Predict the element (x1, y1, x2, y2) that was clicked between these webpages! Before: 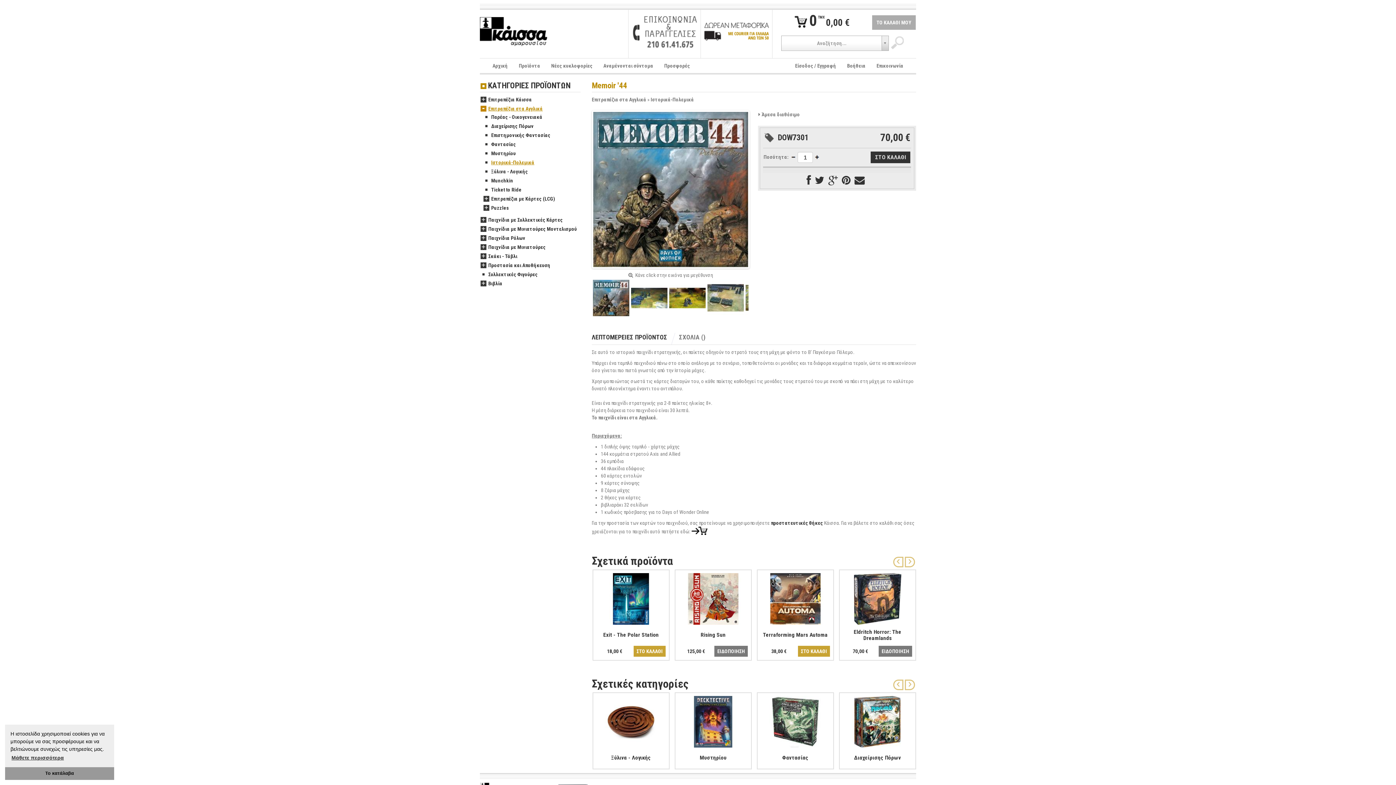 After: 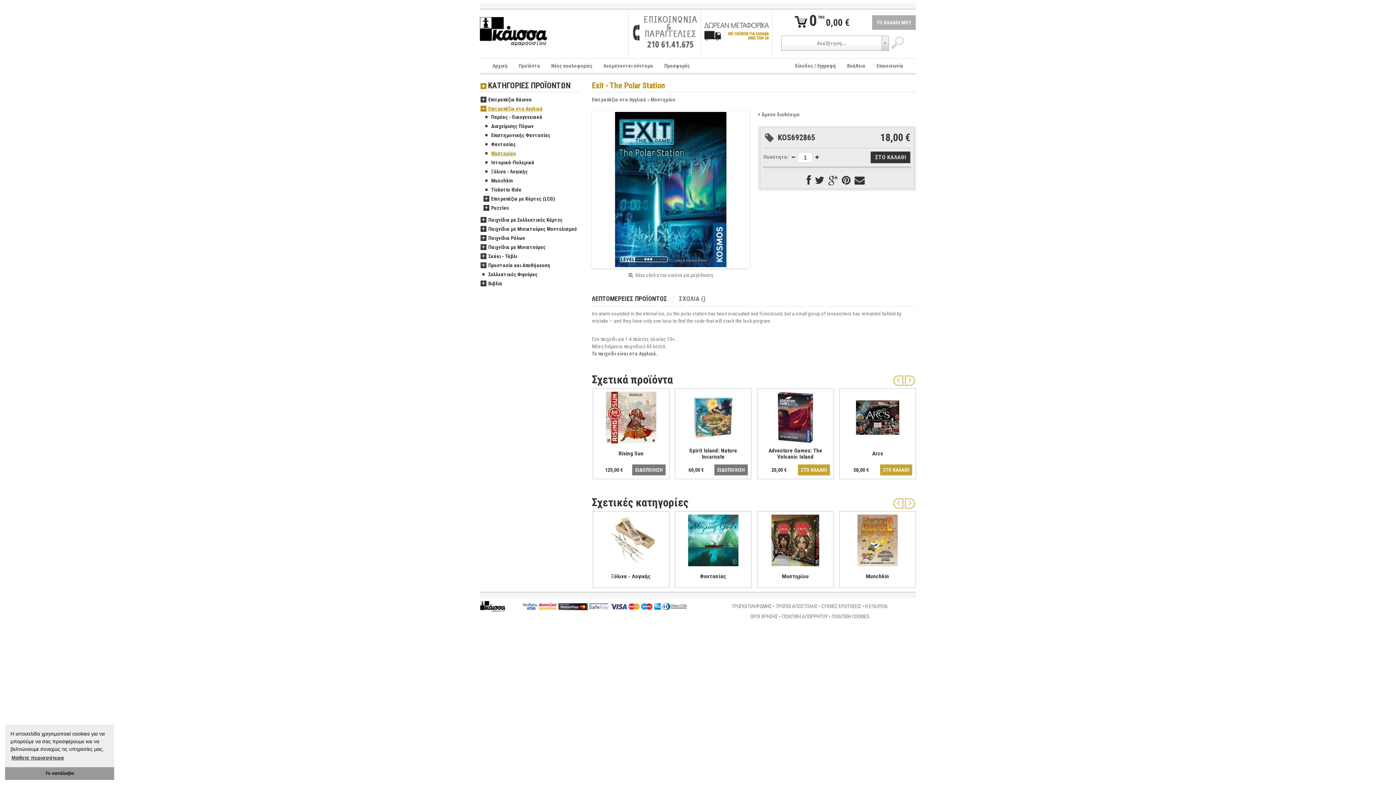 Action: label:   bbox: (760, 643, 797, 657)